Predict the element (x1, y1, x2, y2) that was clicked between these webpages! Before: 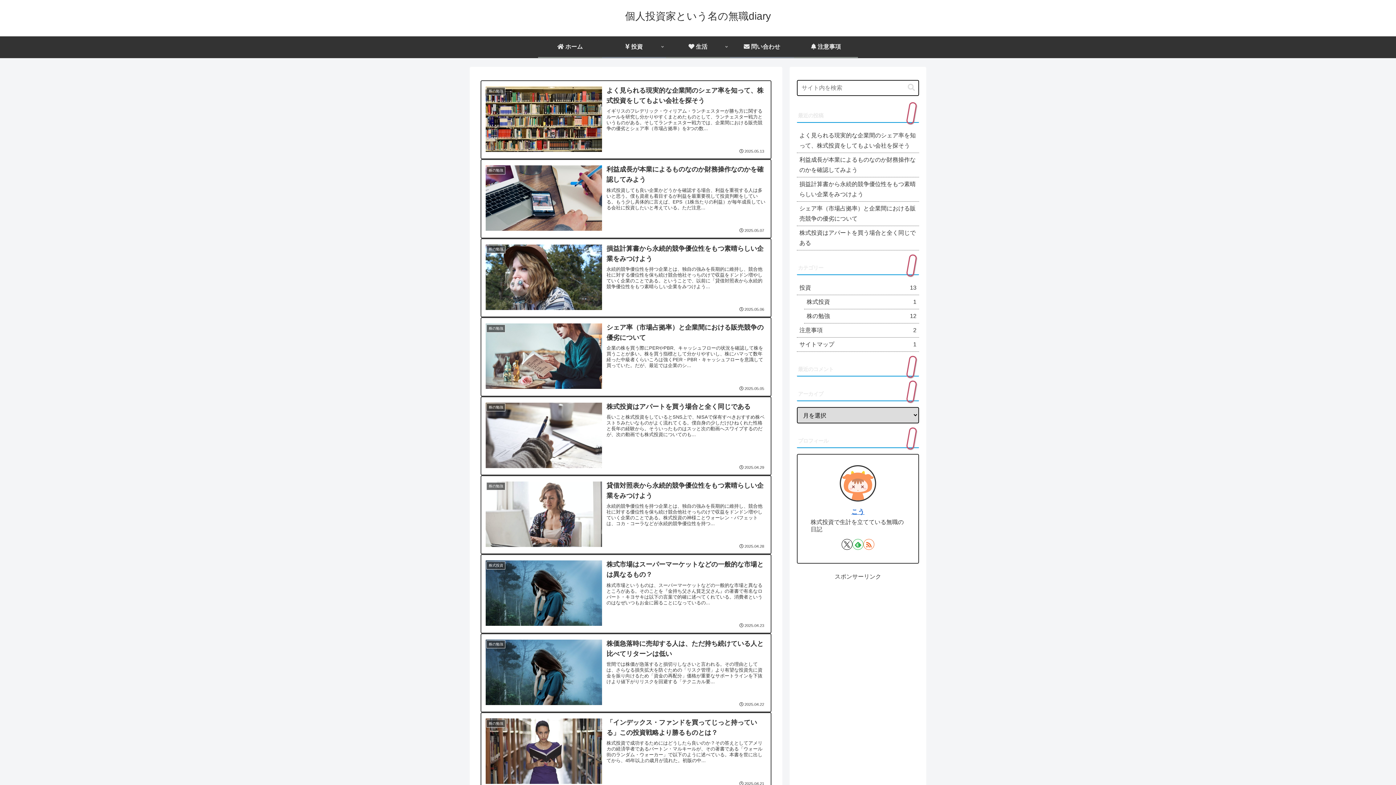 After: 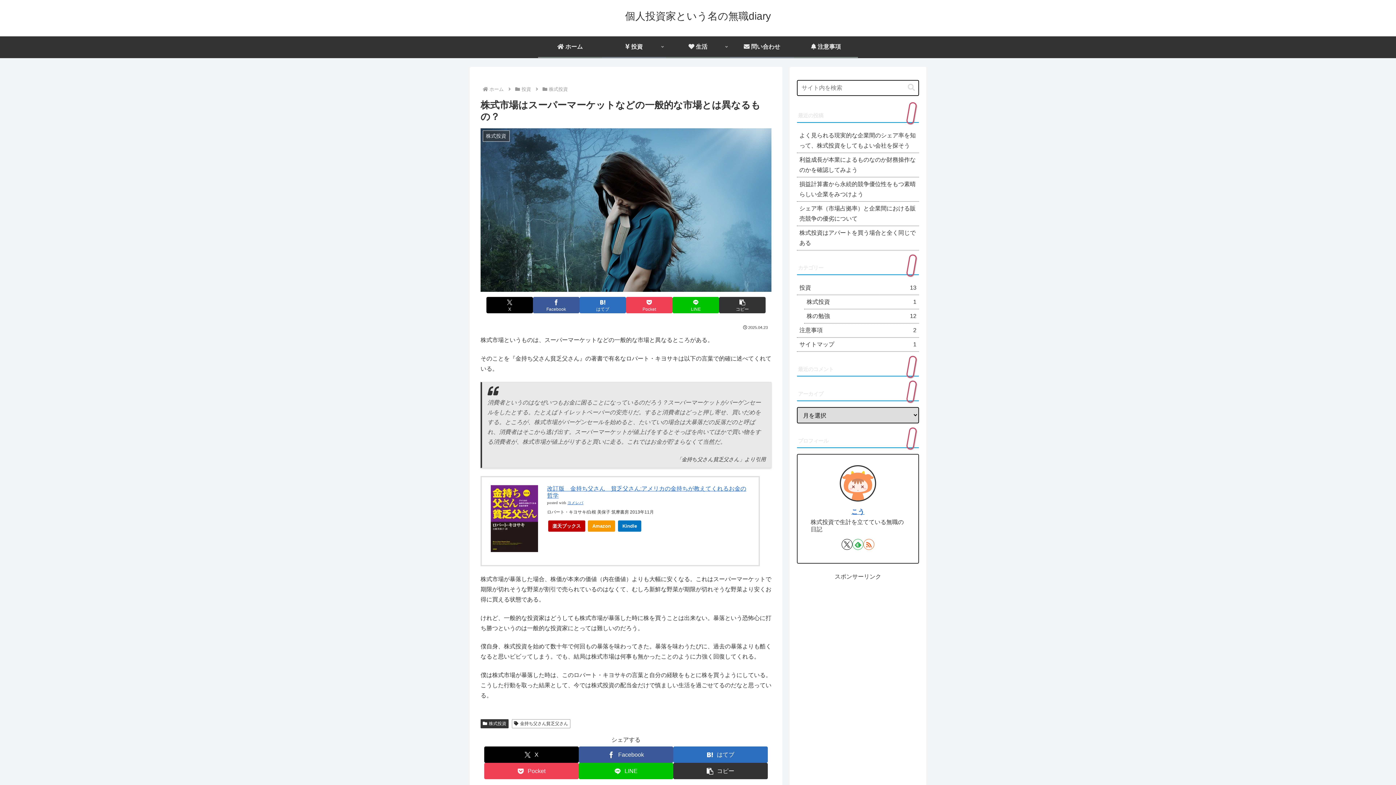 Action: label: 株式投資
株式市場はスーパーマーケットなどの一般的な市場とは異なるもの？
株式市場というものは、スーパーマーケットなどの一般的な市場と異なるところがある。そのことを『金持ち父さん貧乏父さん』の著書で有名なロバート・キヨサキは以下の言葉で的確に述べてくれている。消費者というのはなぜいつもお金に困ることになっているの...
2025.04.23 bbox: (480, 554, 771, 633)